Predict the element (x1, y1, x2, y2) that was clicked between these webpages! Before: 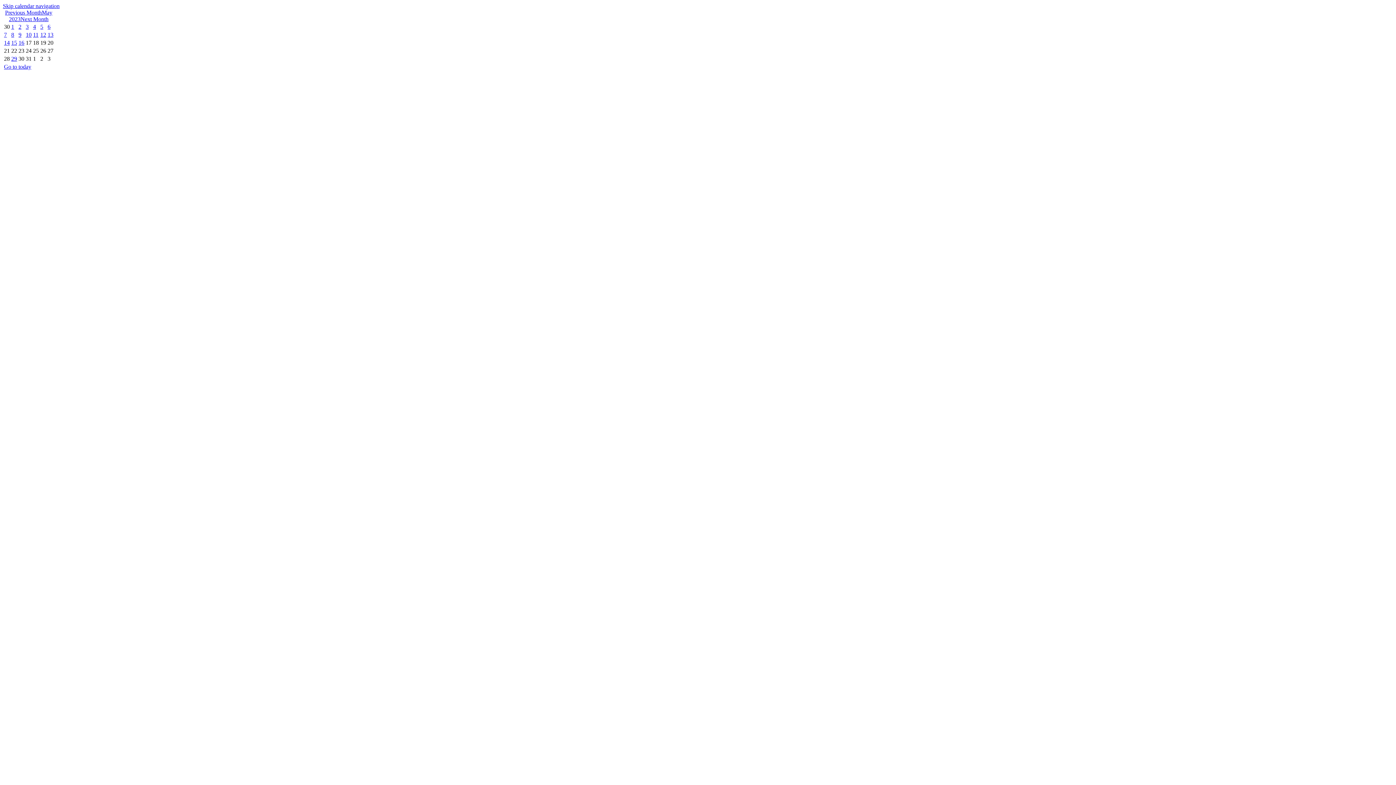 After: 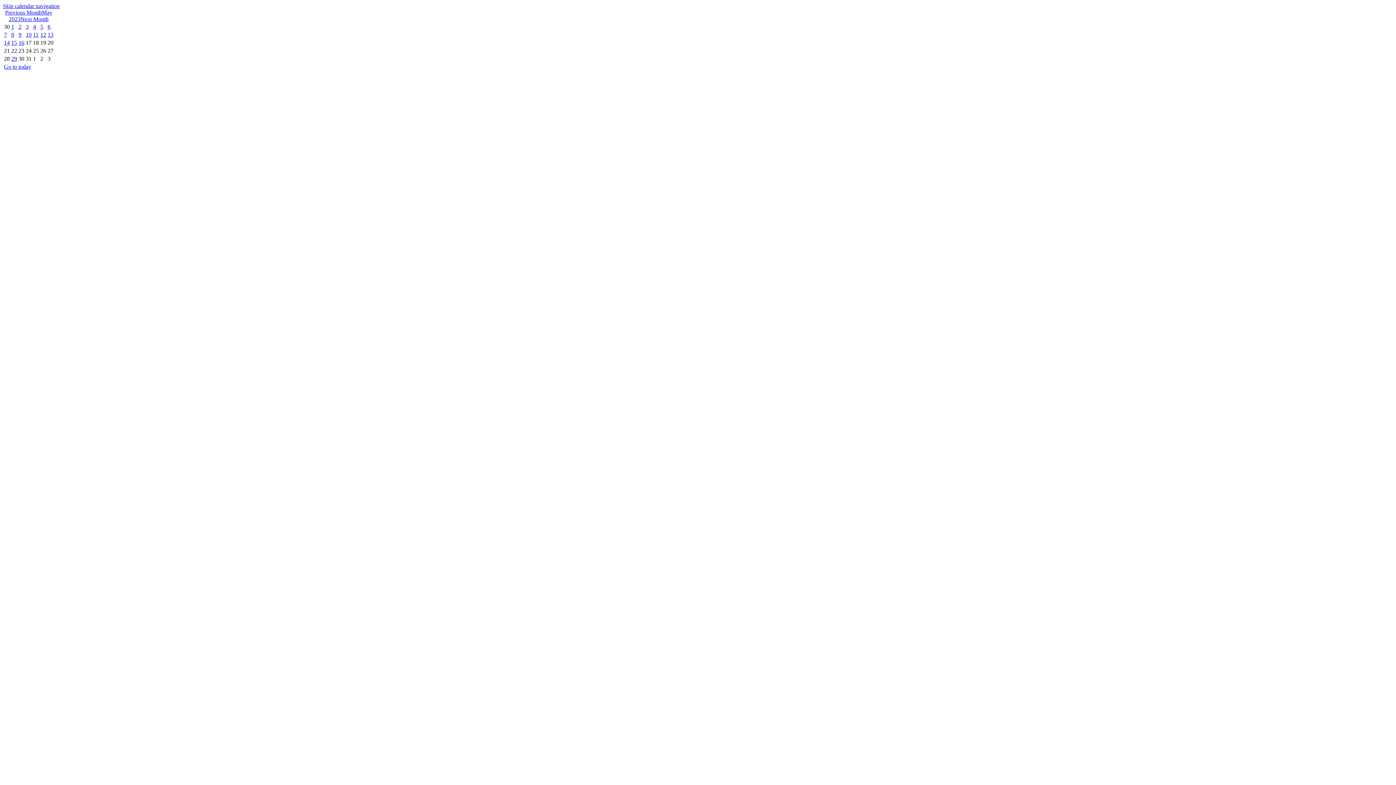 Action: label: Skip calendar navigation bbox: (2, 2, 59, 9)